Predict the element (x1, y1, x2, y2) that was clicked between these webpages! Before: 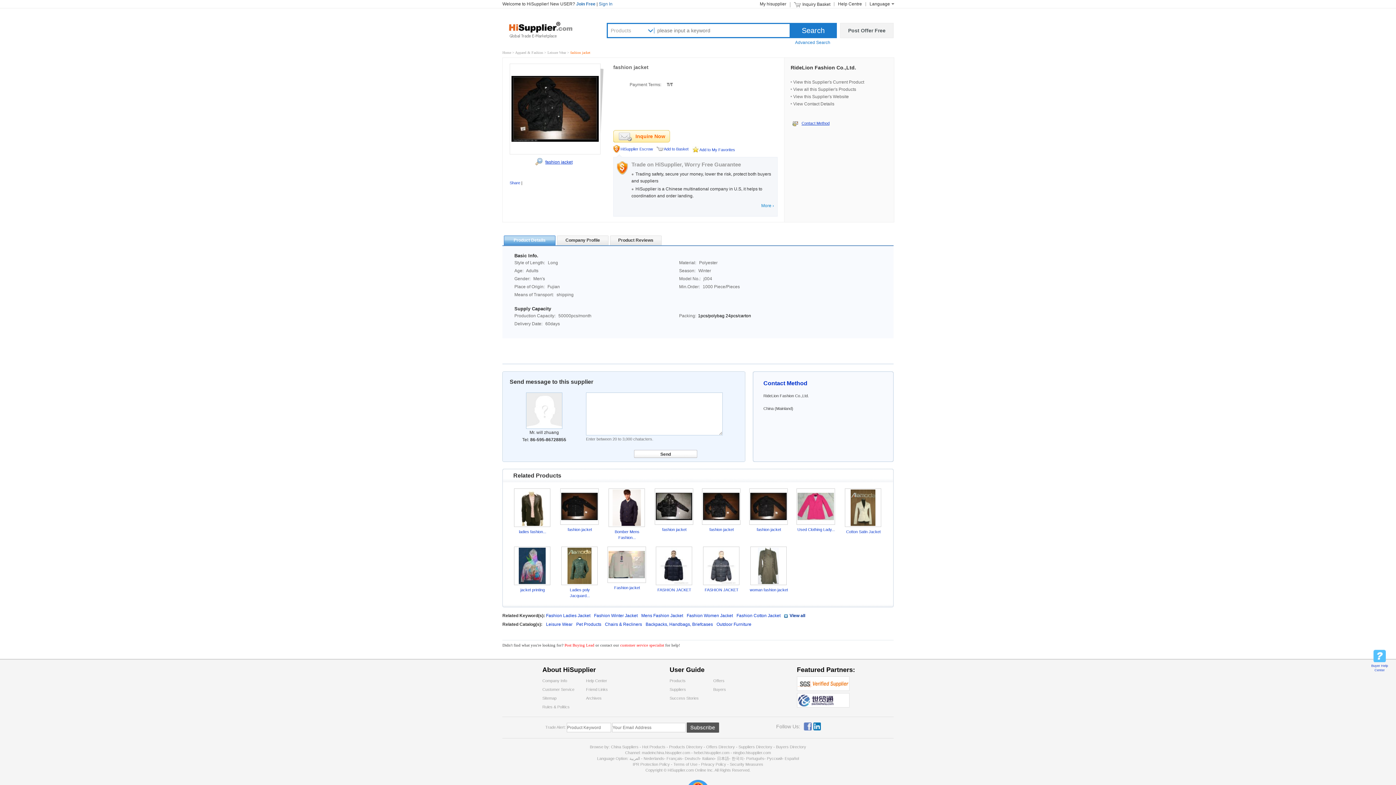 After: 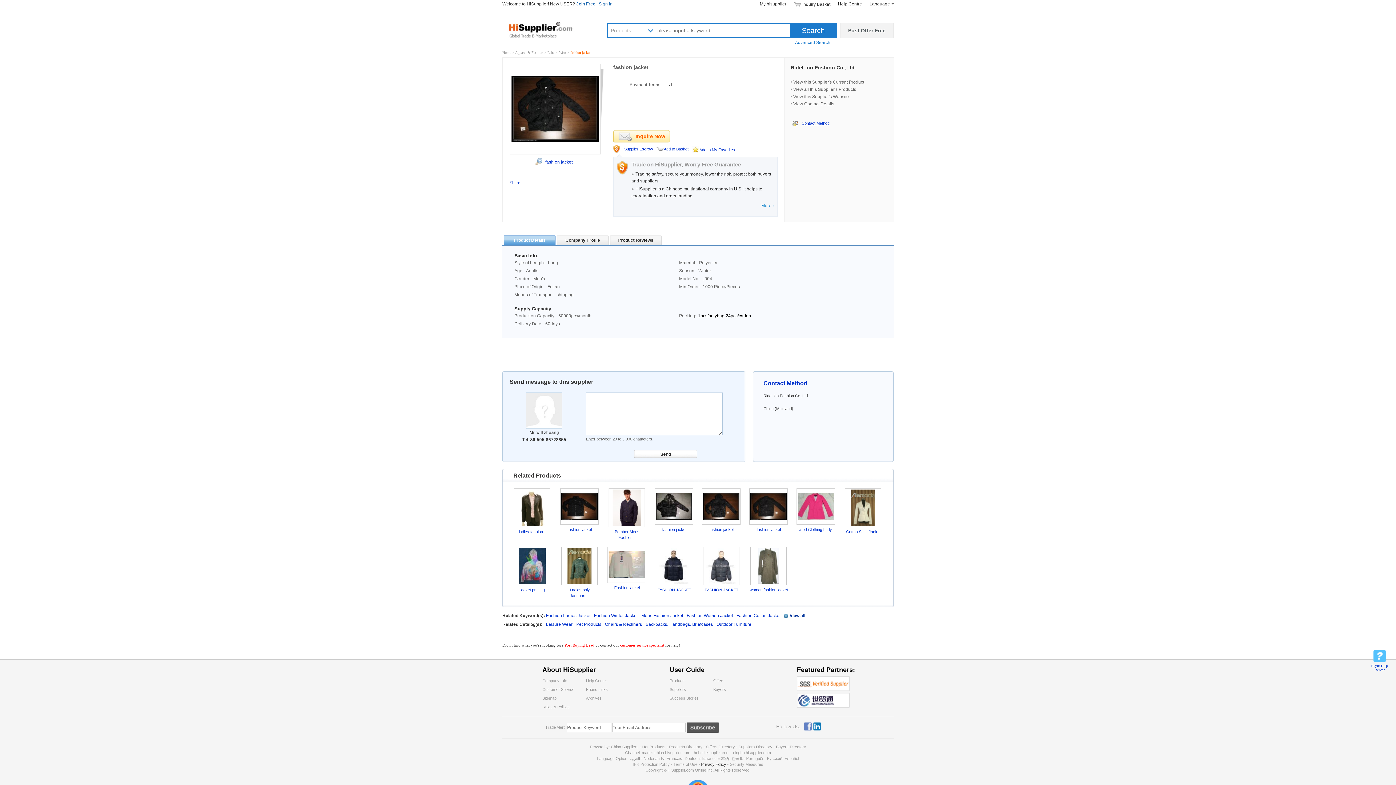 Action: label: Privacy Policy bbox: (701, 762, 726, 766)